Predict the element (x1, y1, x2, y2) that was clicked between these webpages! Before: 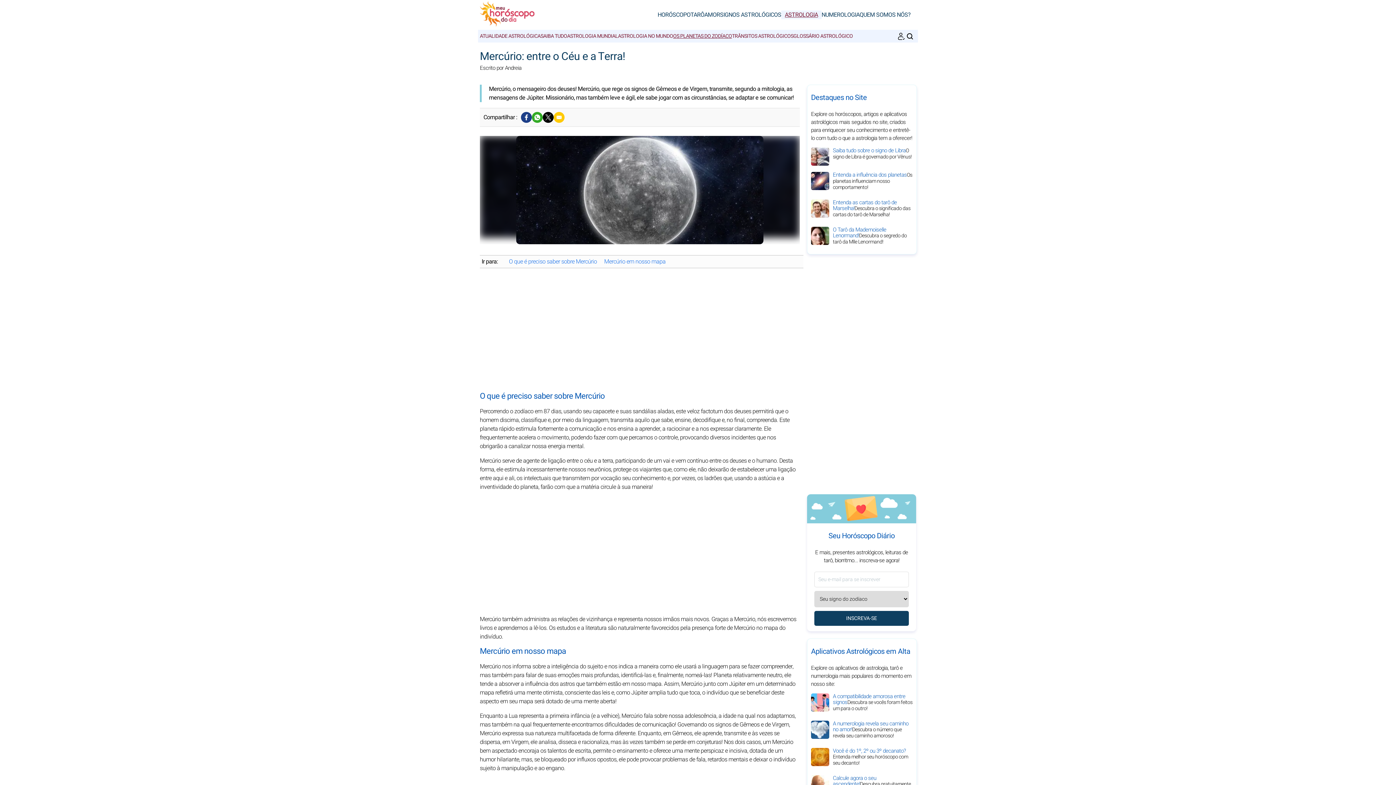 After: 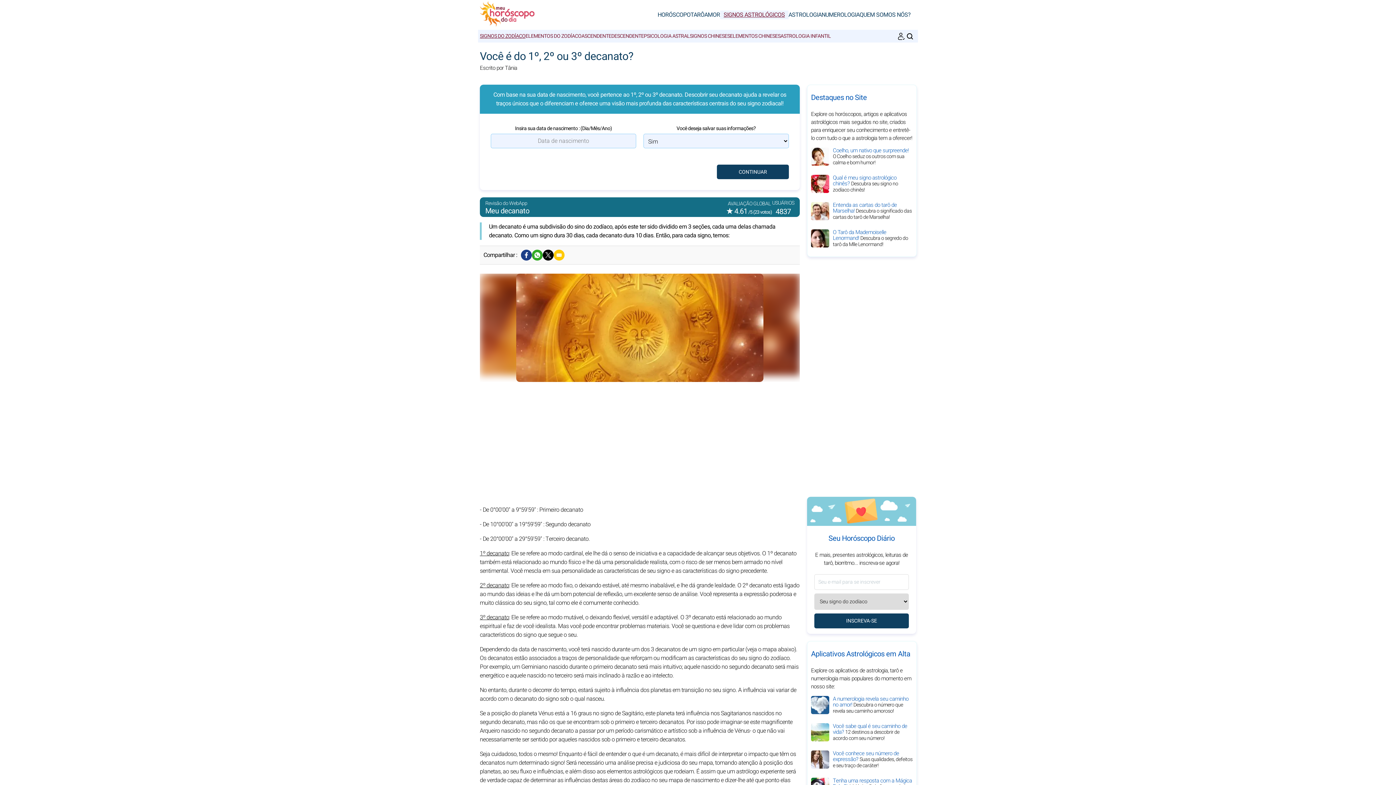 Action: bbox: (811, 748, 833, 769)